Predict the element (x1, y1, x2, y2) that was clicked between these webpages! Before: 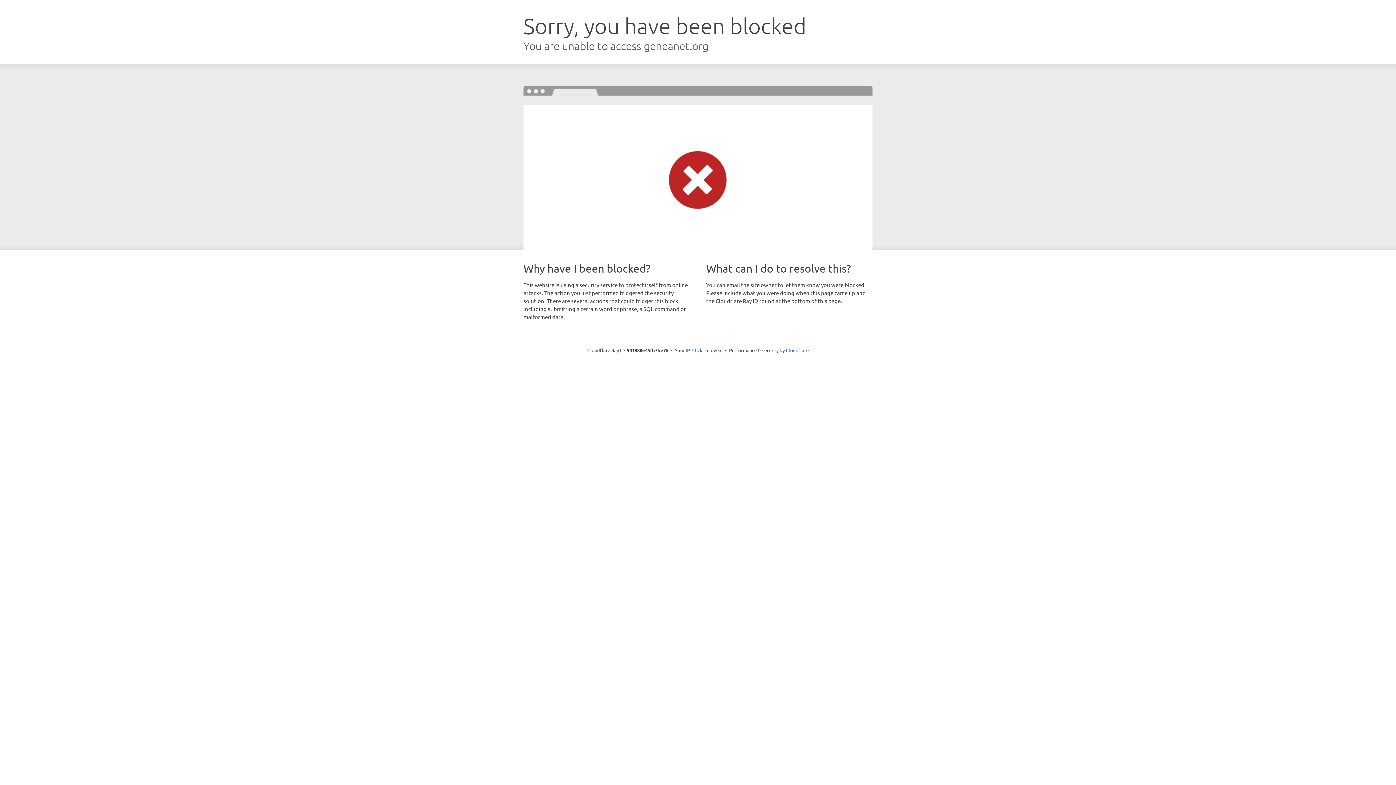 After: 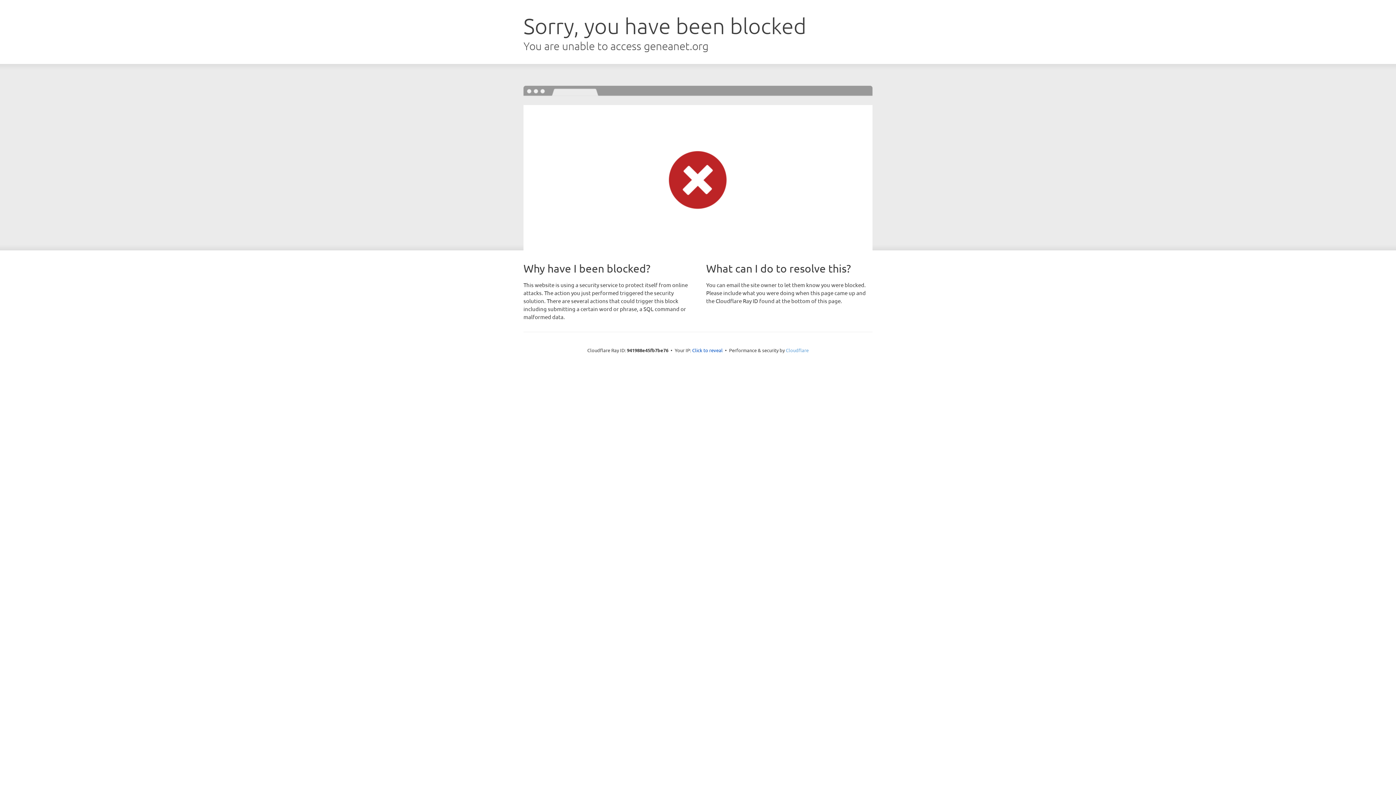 Action: bbox: (786, 347, 808, 353) label: Cloudflare